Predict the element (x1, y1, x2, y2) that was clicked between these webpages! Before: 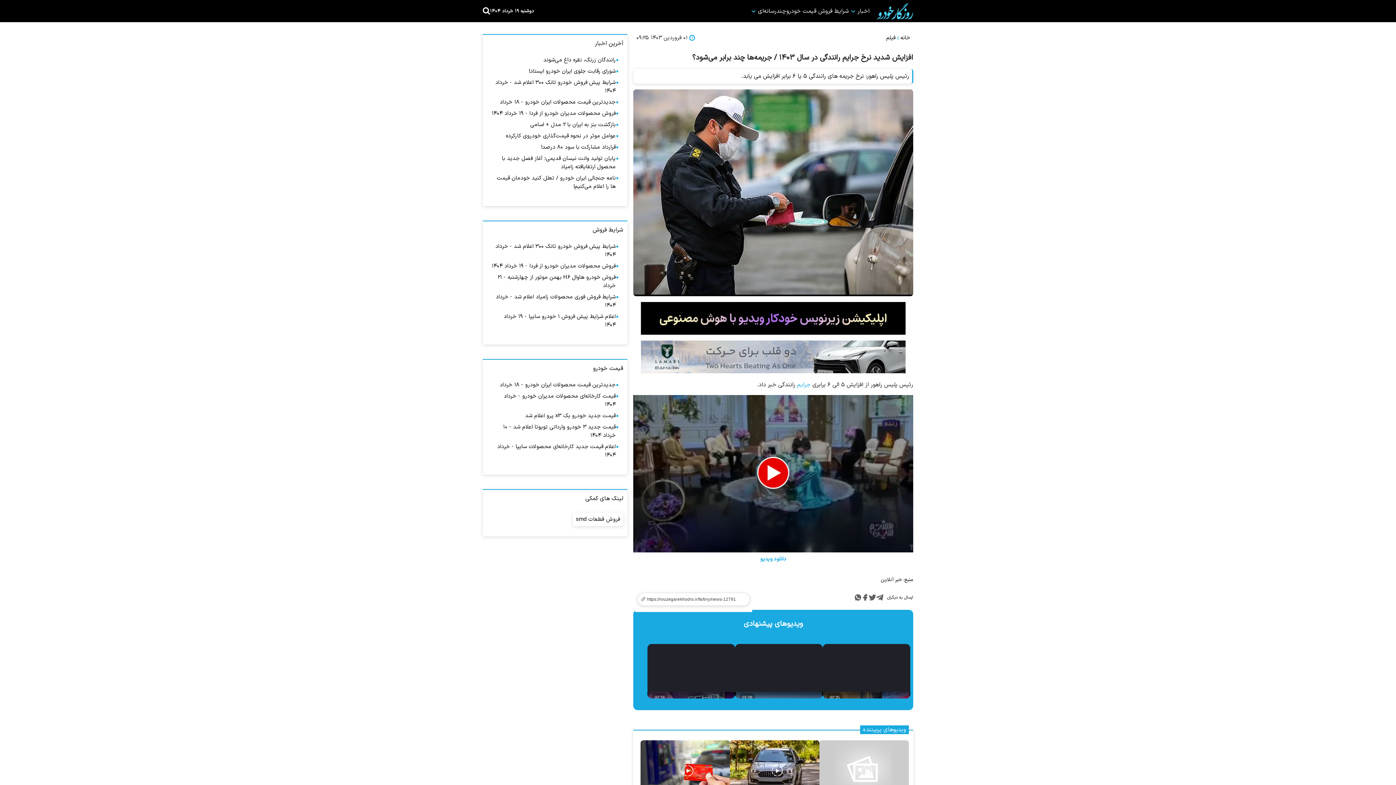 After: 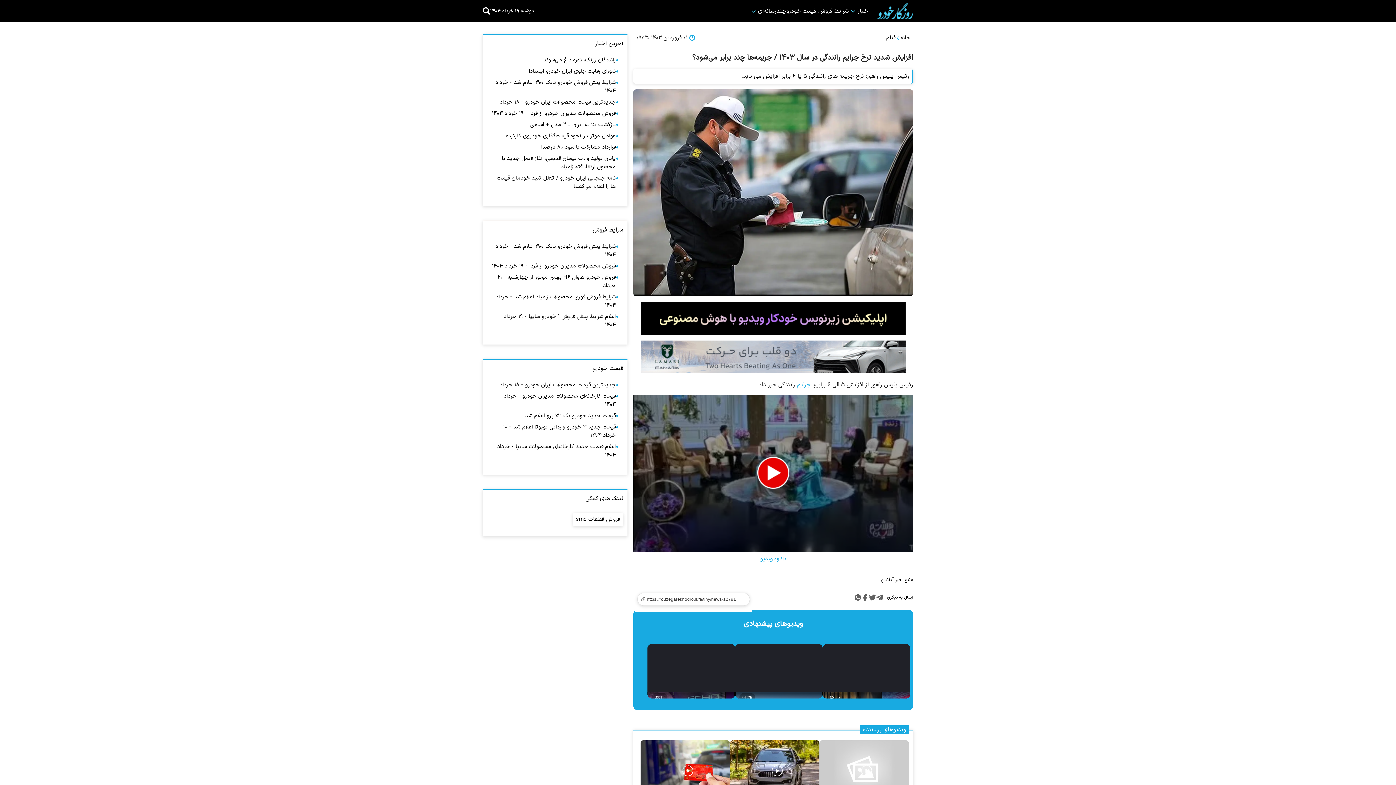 Action: label: دانلود ویدیو bbox: (633, 555, 913, 563)